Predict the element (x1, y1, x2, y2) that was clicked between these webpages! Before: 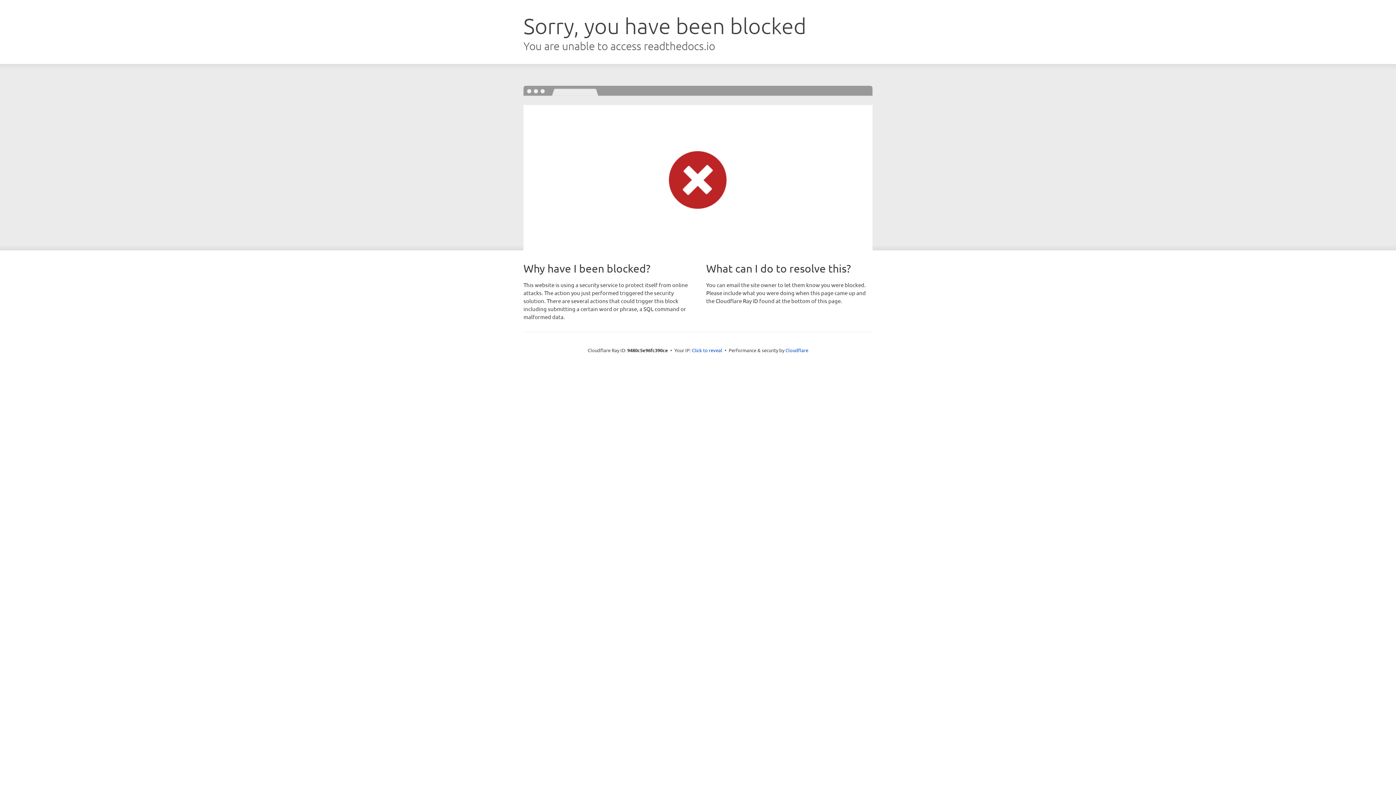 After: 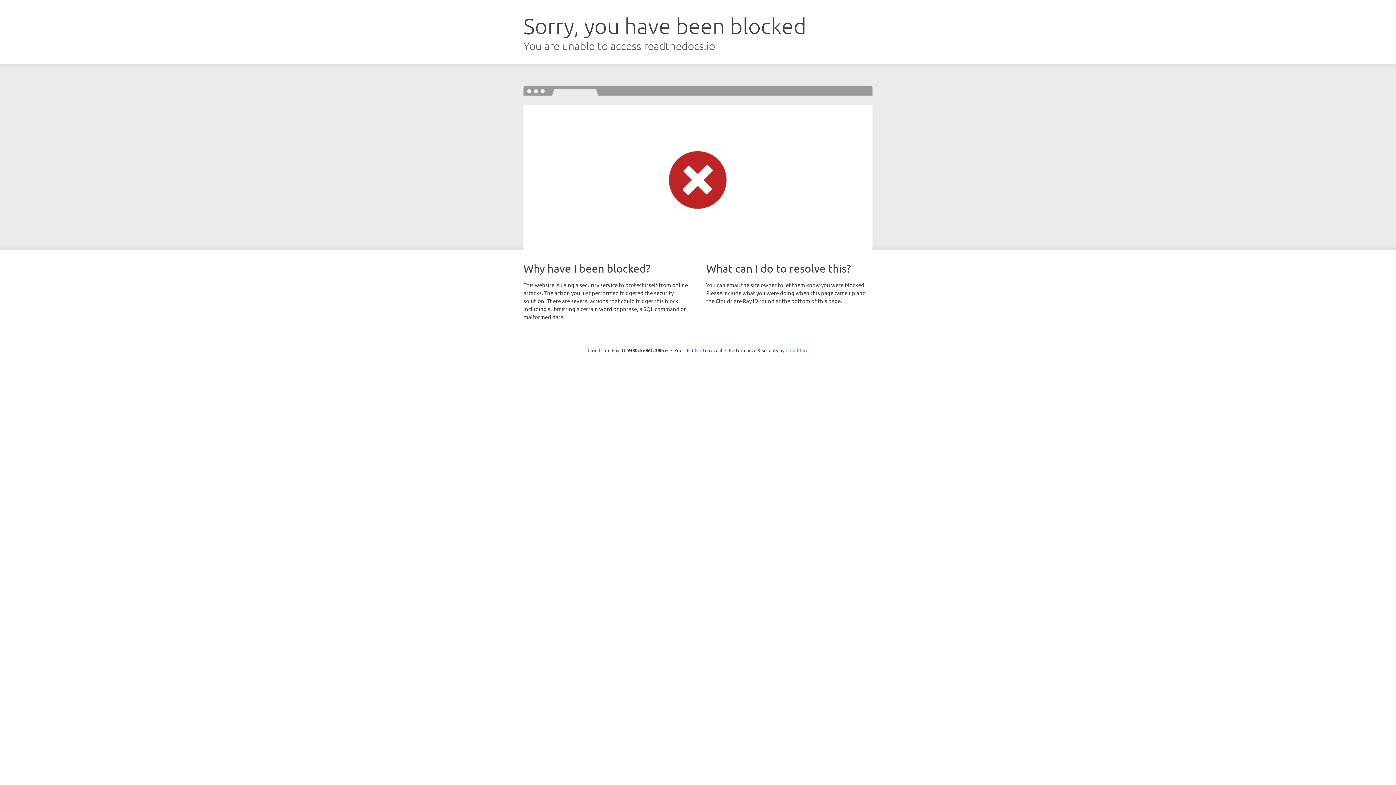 Action: label: Cloudflare bbox: (785, 347, 808, 353)